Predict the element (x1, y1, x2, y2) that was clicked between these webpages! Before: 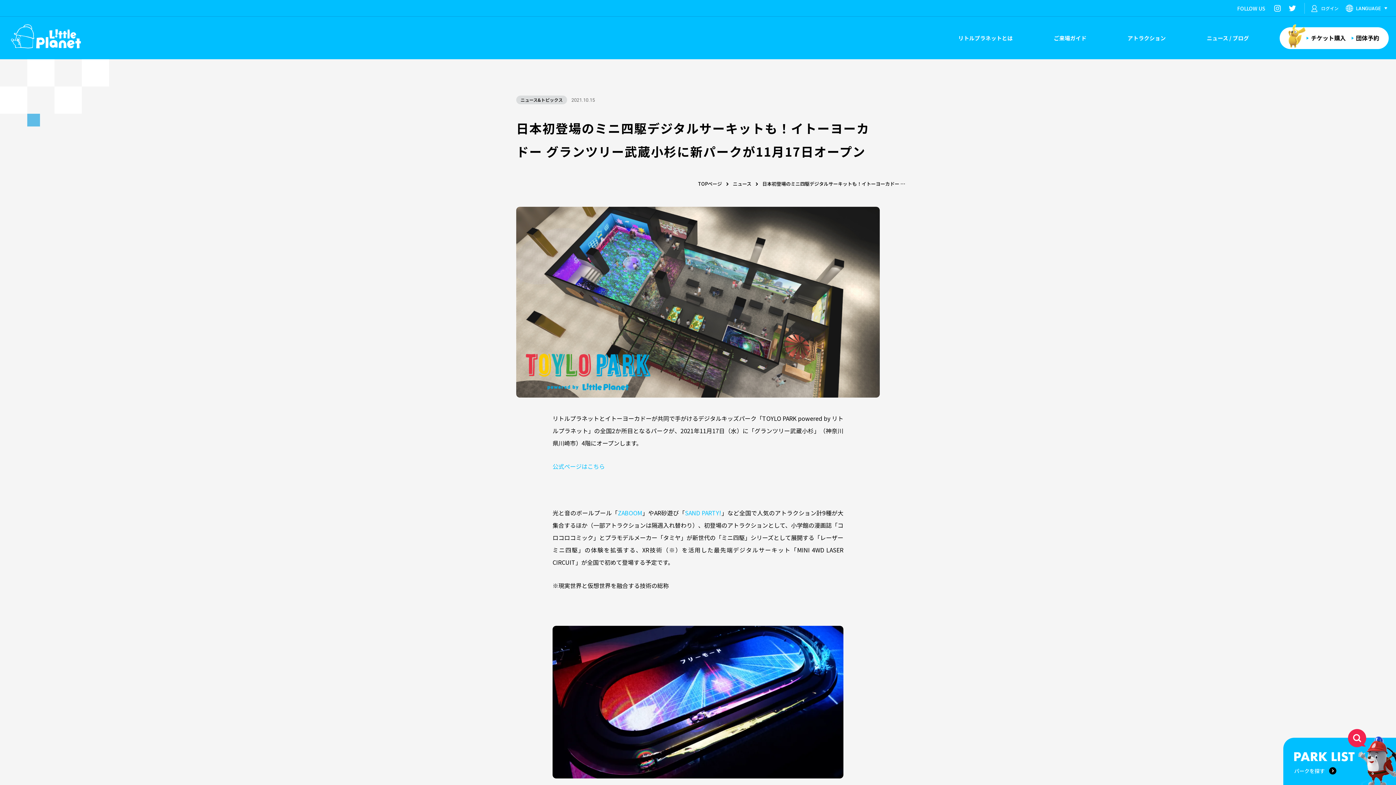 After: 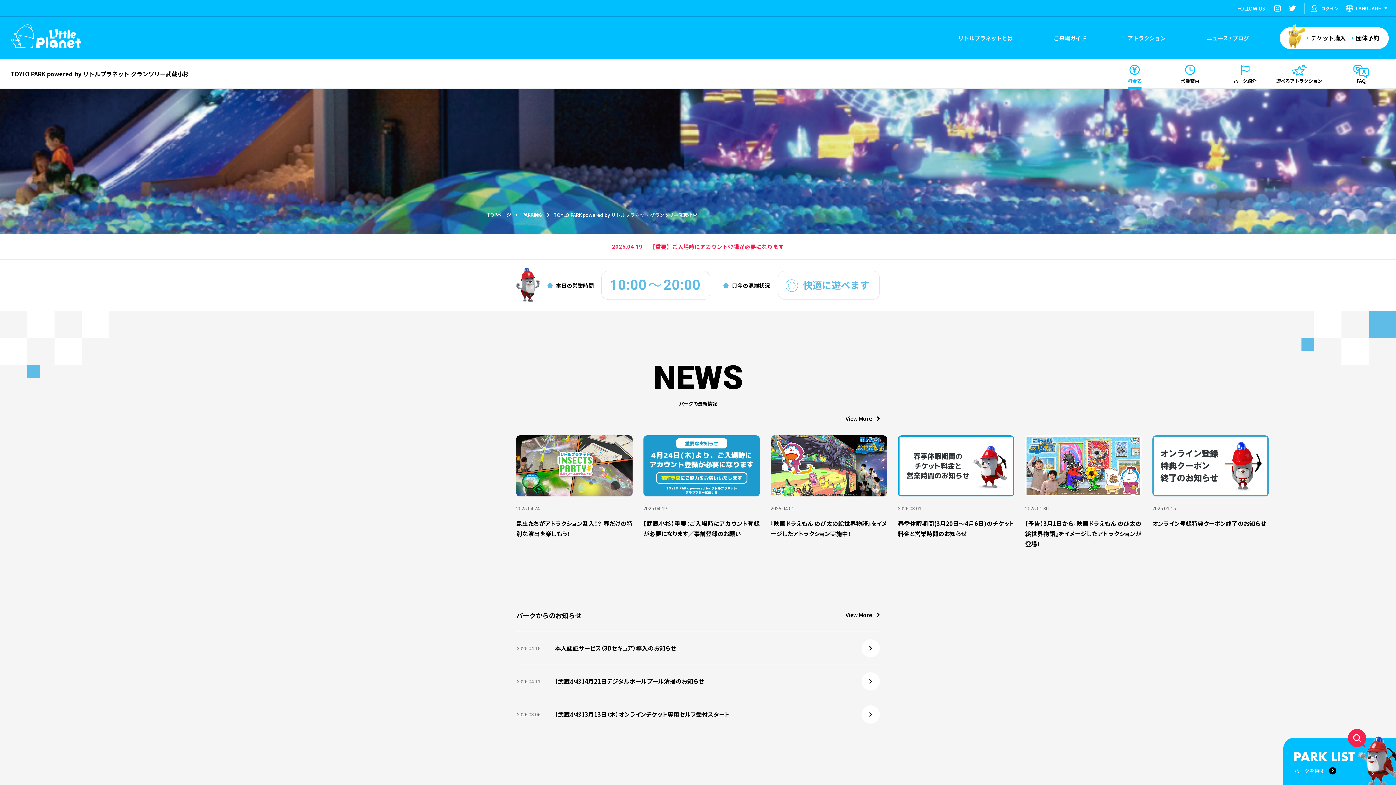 Action: label: 公式ページはこちら bbox: (552, 462, 605, 471)